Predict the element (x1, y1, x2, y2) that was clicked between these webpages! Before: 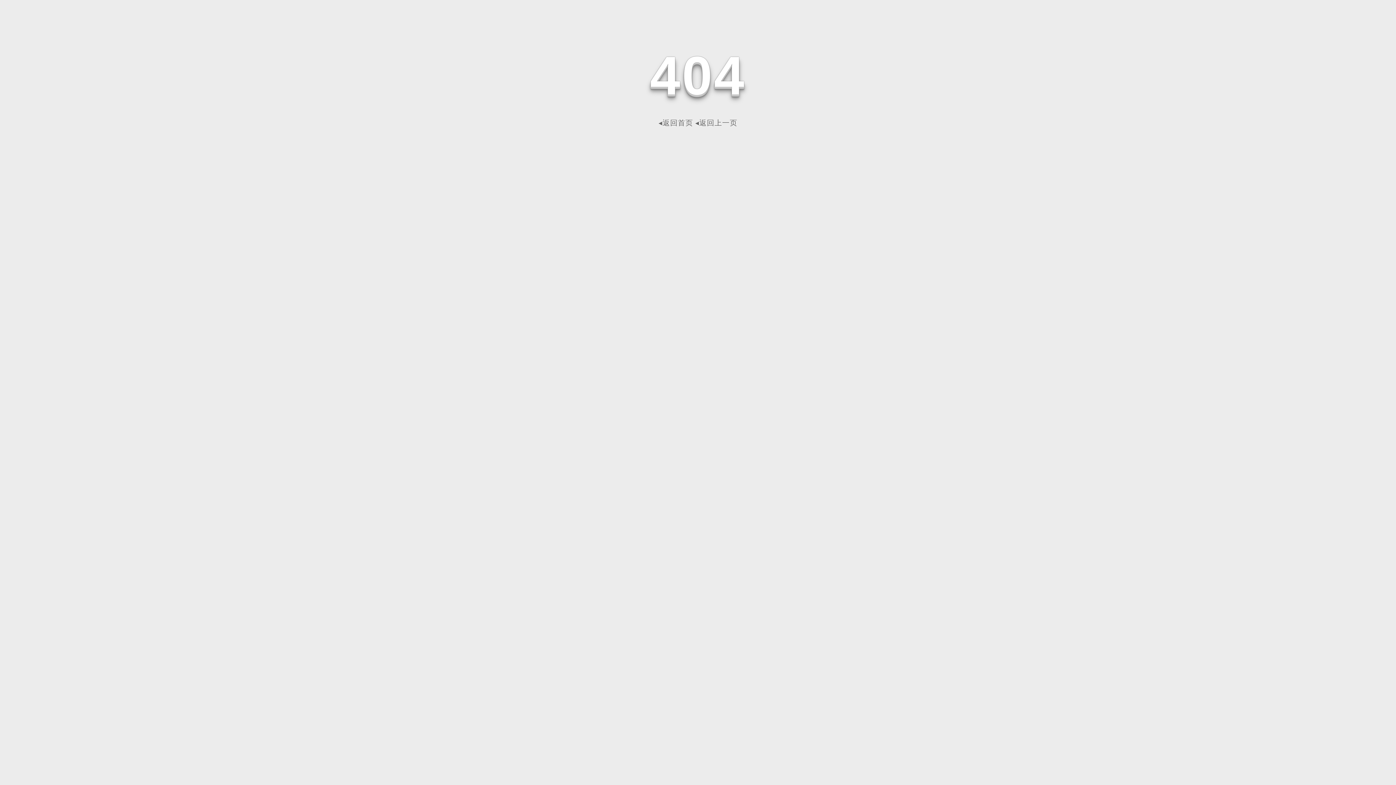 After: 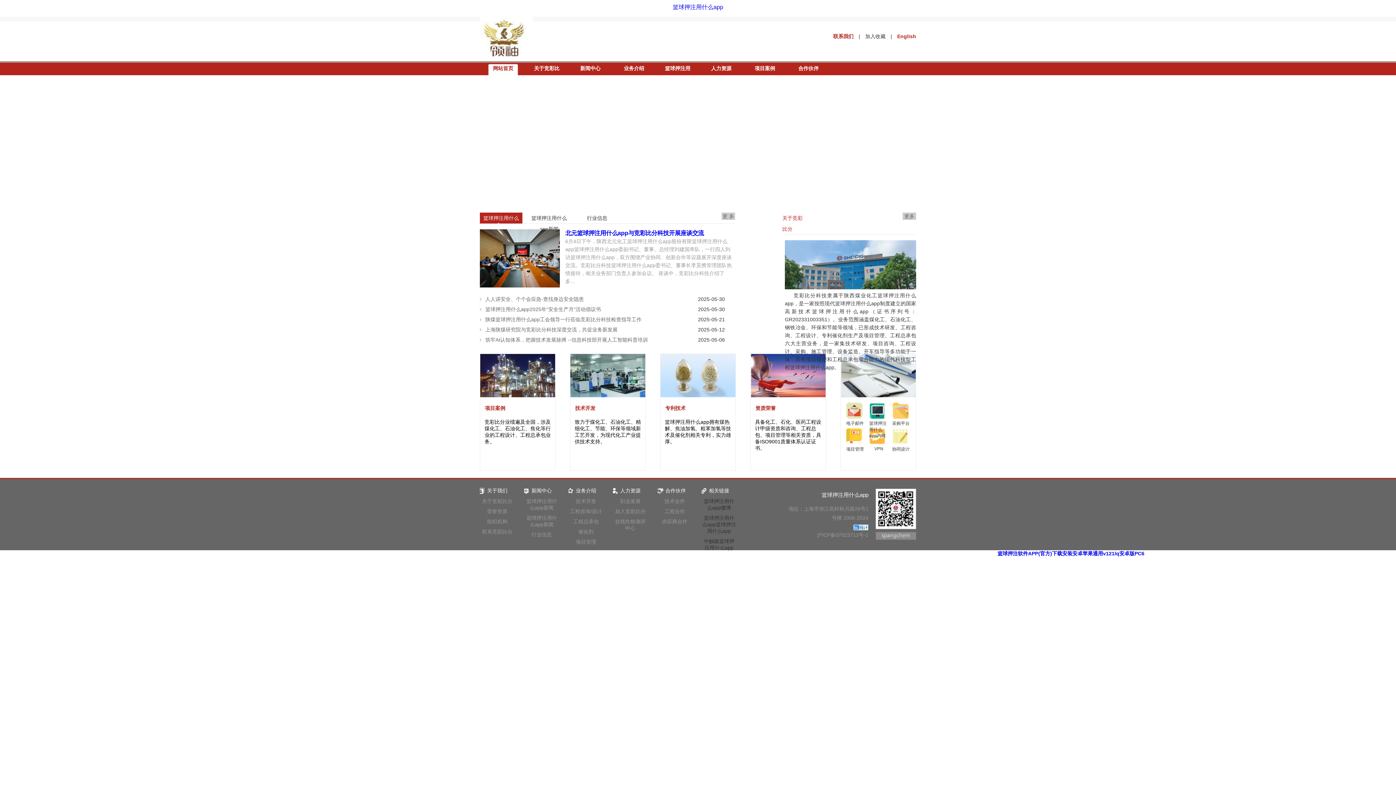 Action: label: ◂返回首页 bbox: (658, 118, 693, 126)